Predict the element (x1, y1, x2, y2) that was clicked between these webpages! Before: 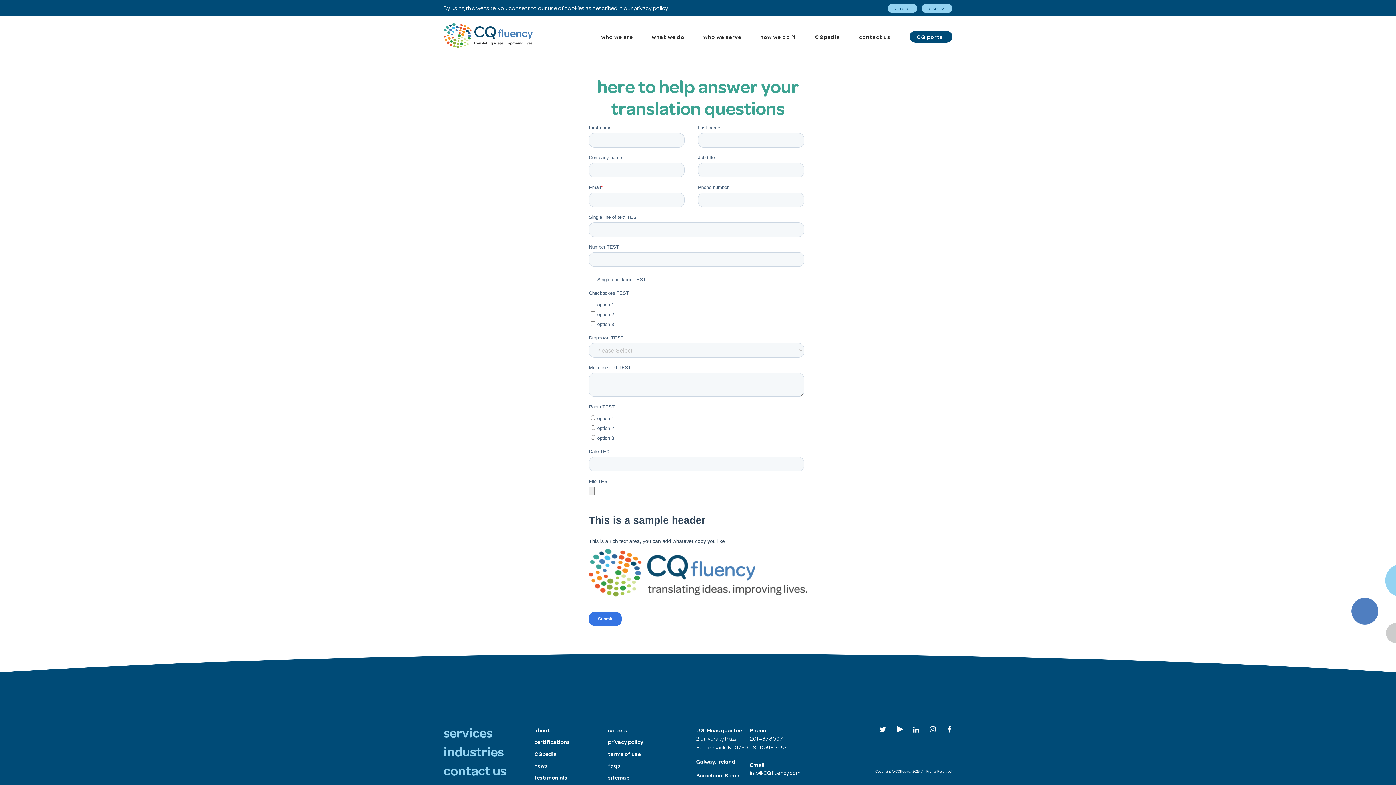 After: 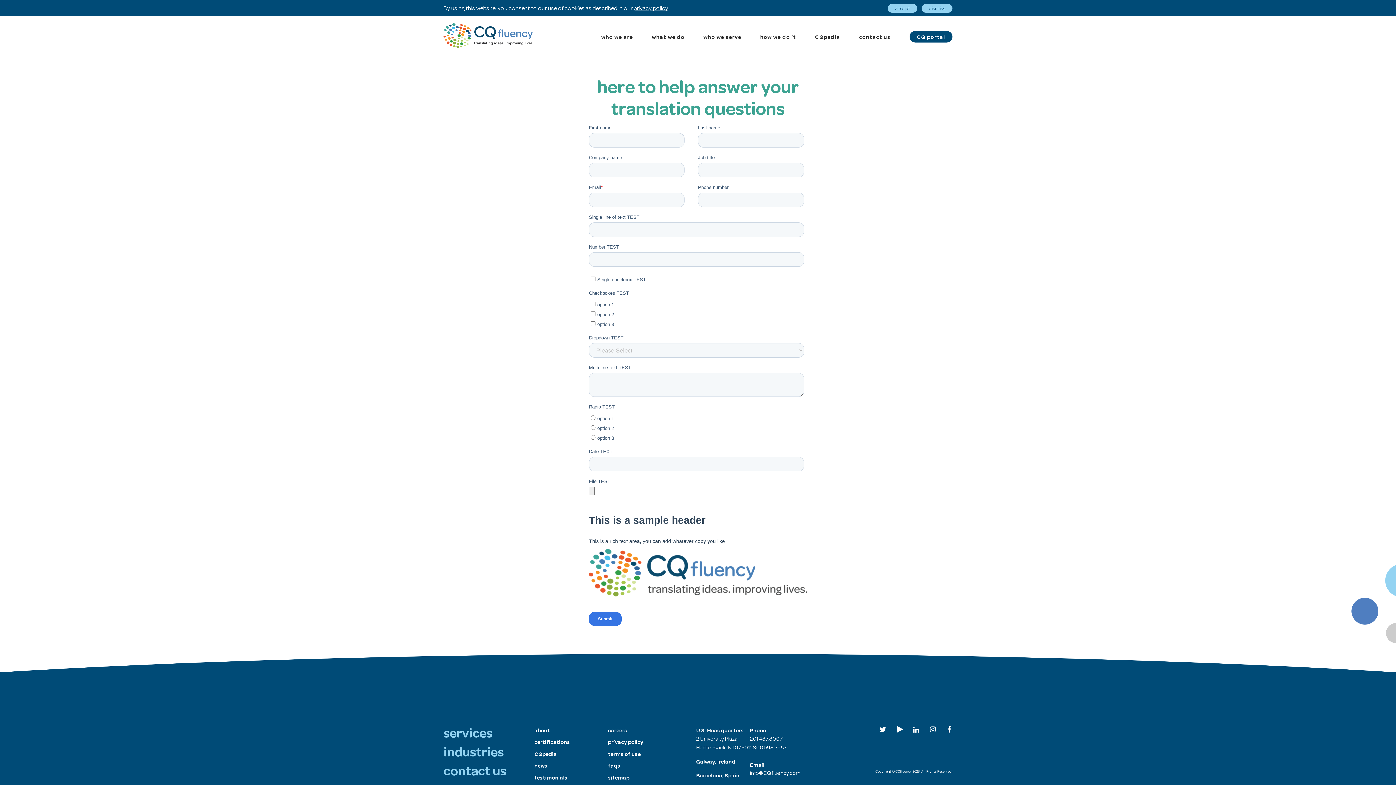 Action: label: youtube bbox: (896, 726, 903, 733)